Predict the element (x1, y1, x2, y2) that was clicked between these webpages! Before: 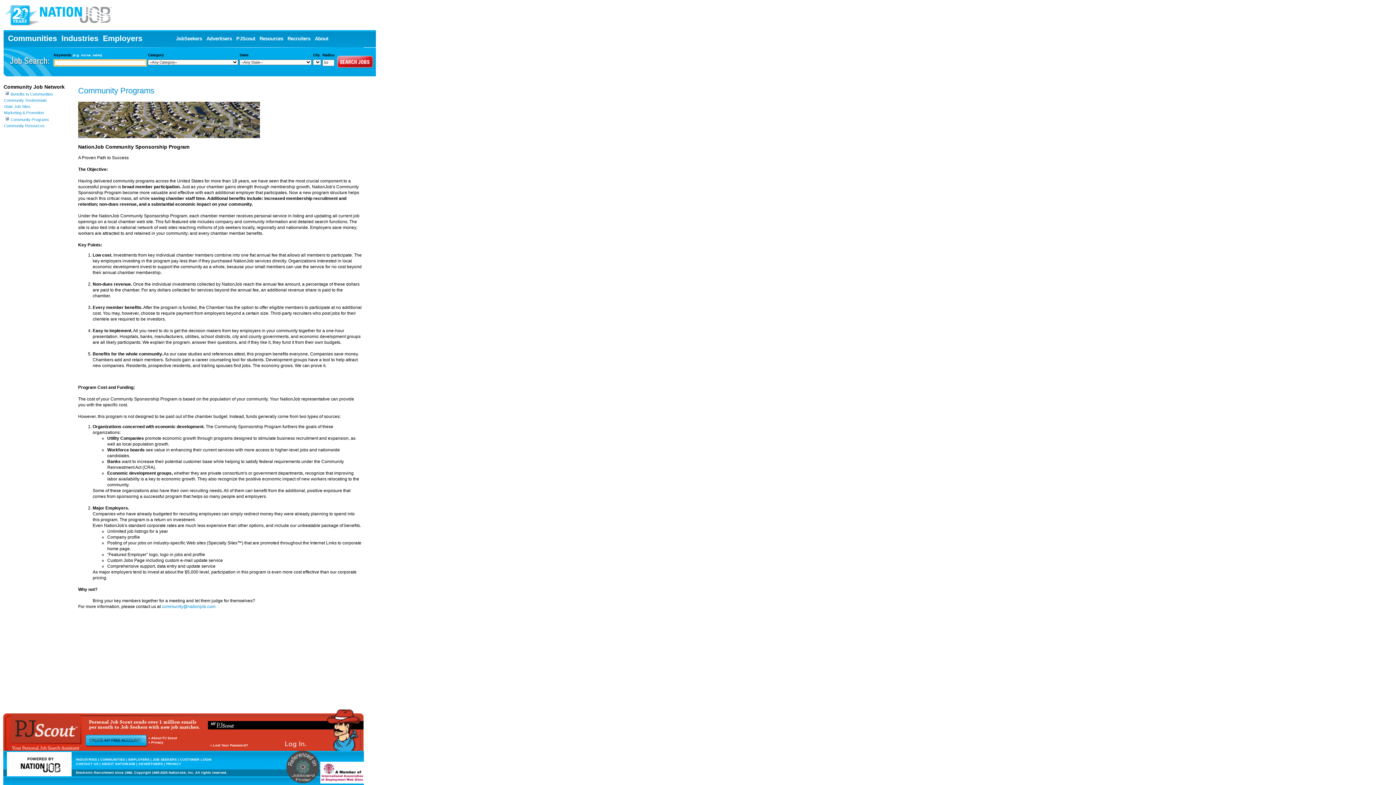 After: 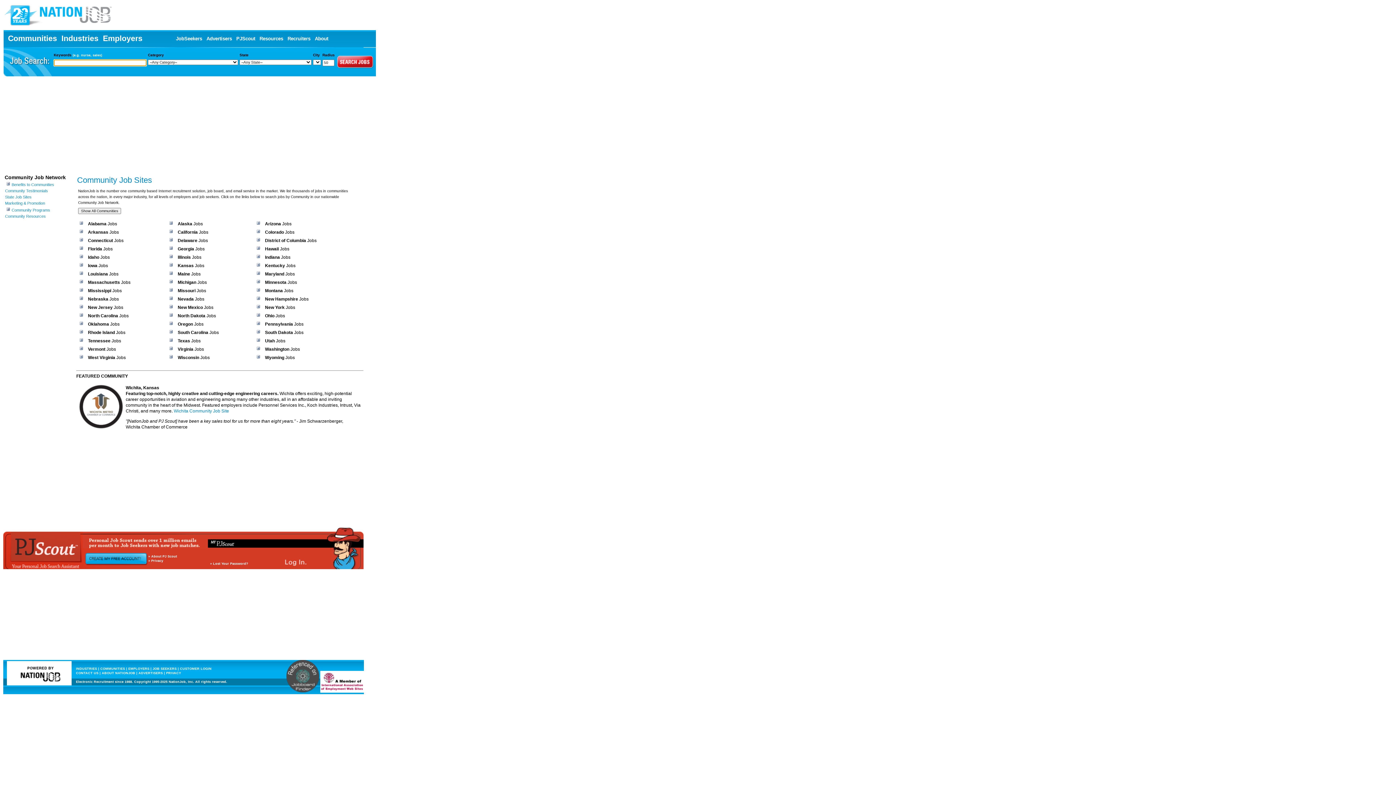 Action: label: Communities bbox: (8, 34, 57, 42)